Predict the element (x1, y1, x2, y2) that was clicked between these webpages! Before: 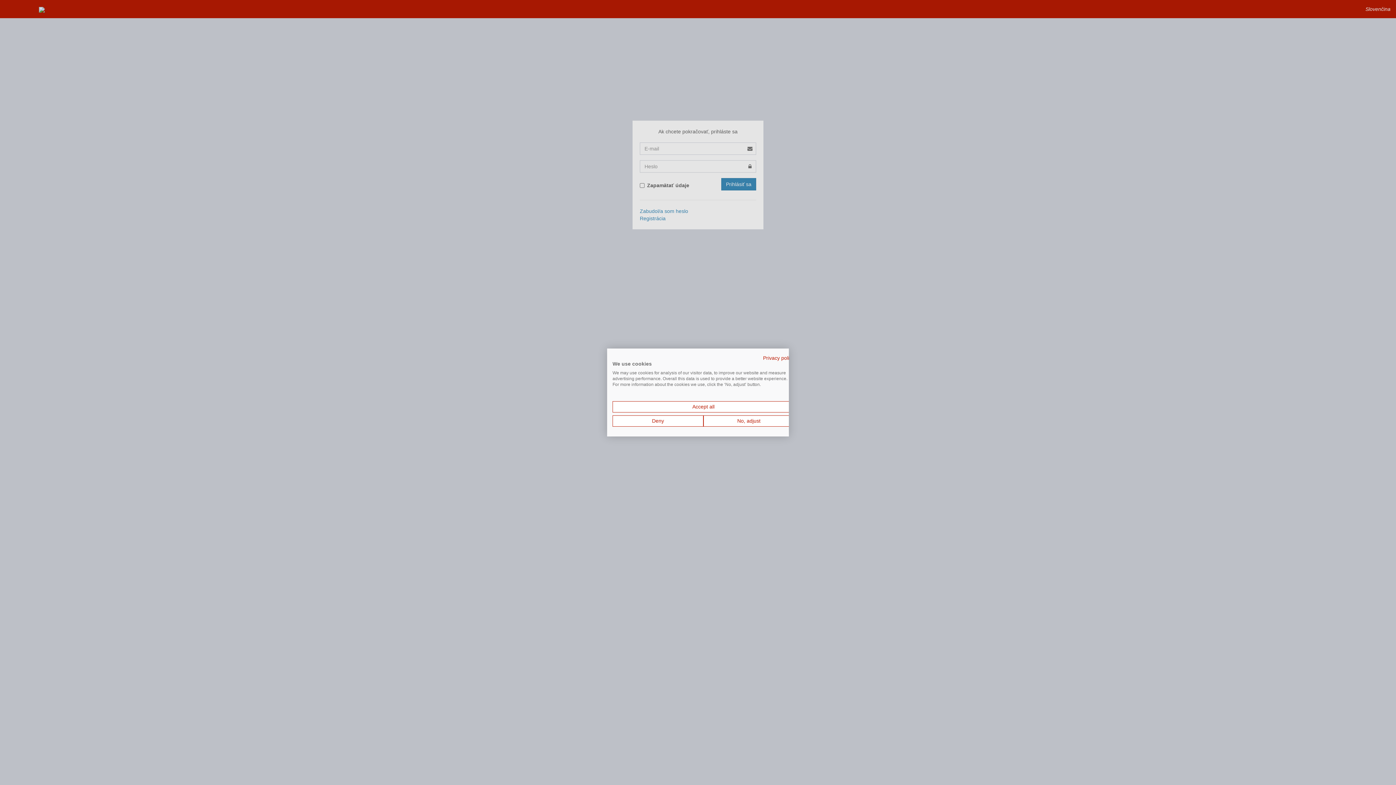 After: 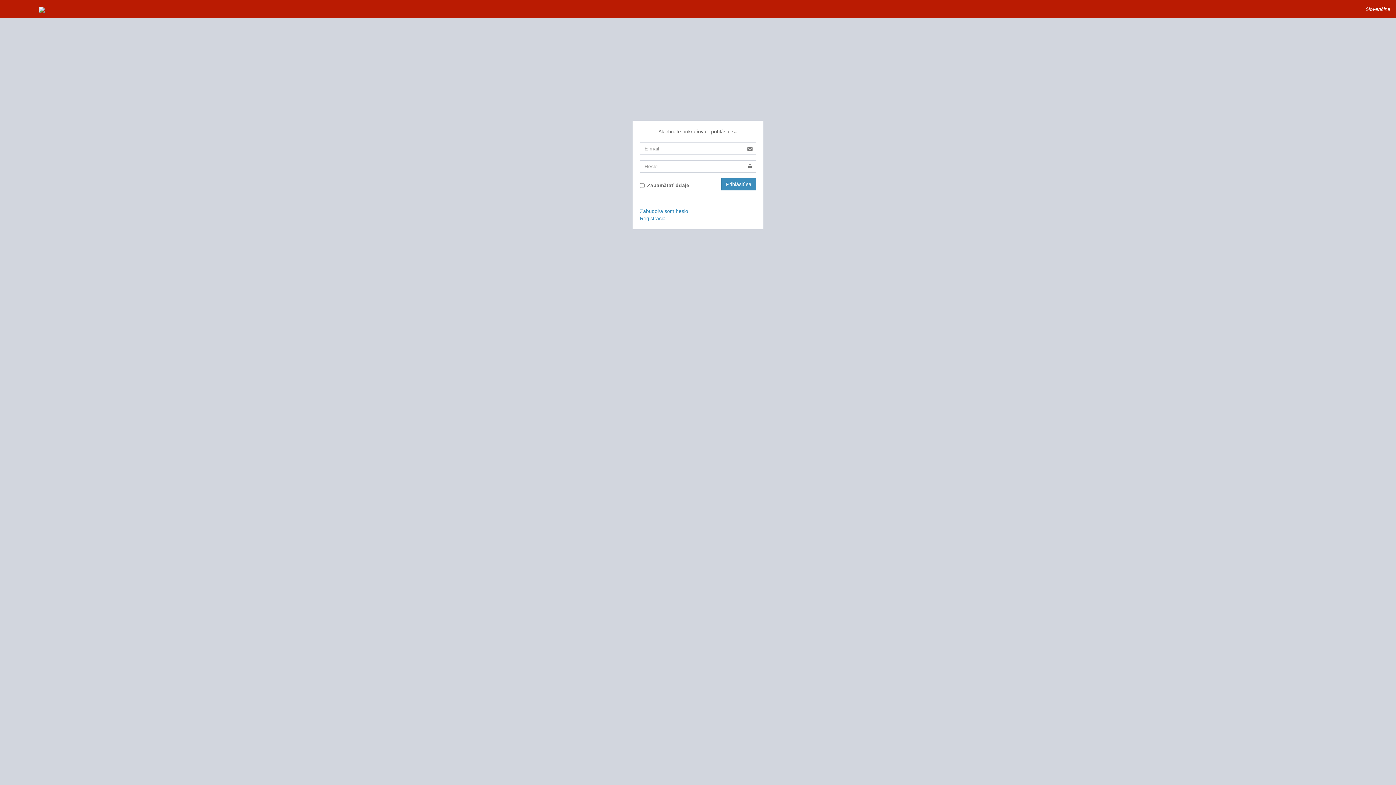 Action: bbox: (612, 415, 703, 426) label: Deny all cookies